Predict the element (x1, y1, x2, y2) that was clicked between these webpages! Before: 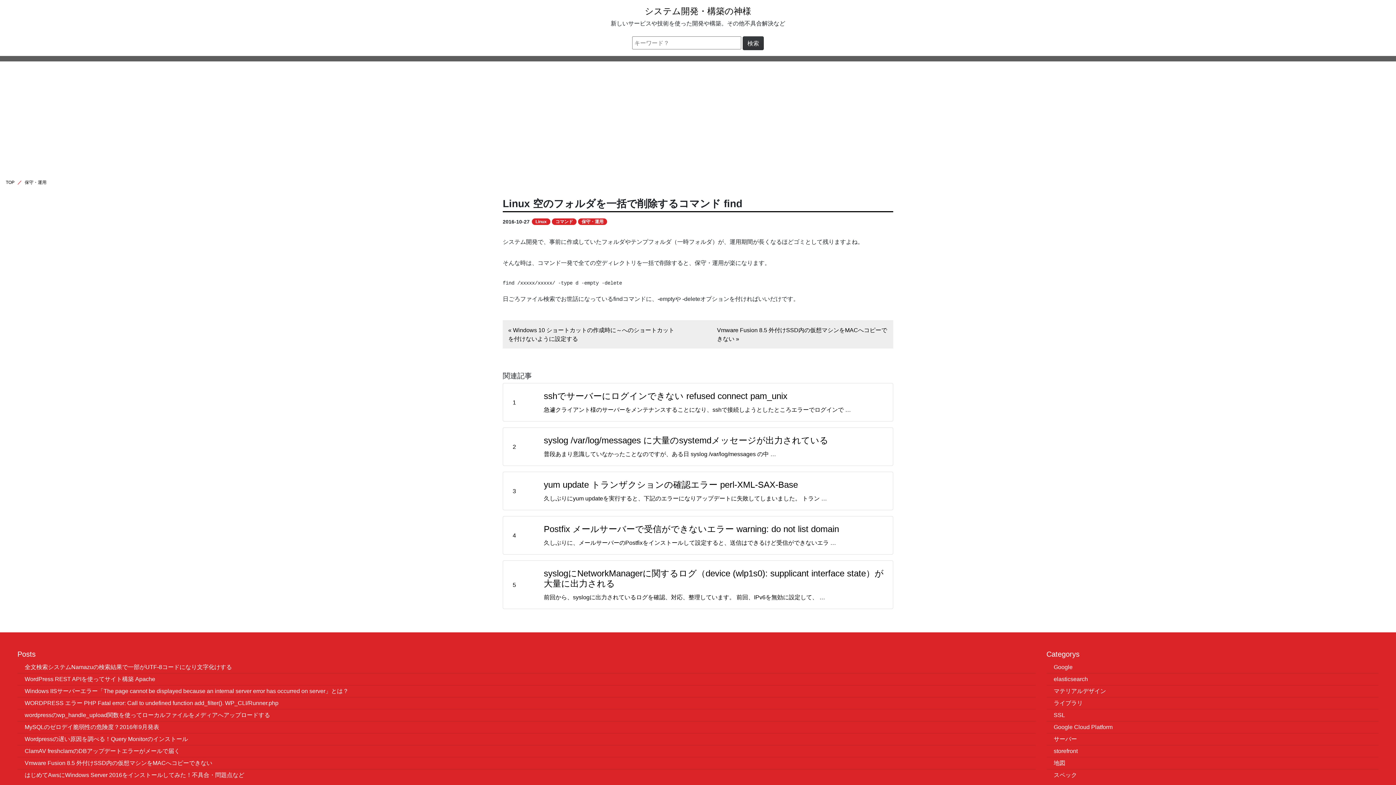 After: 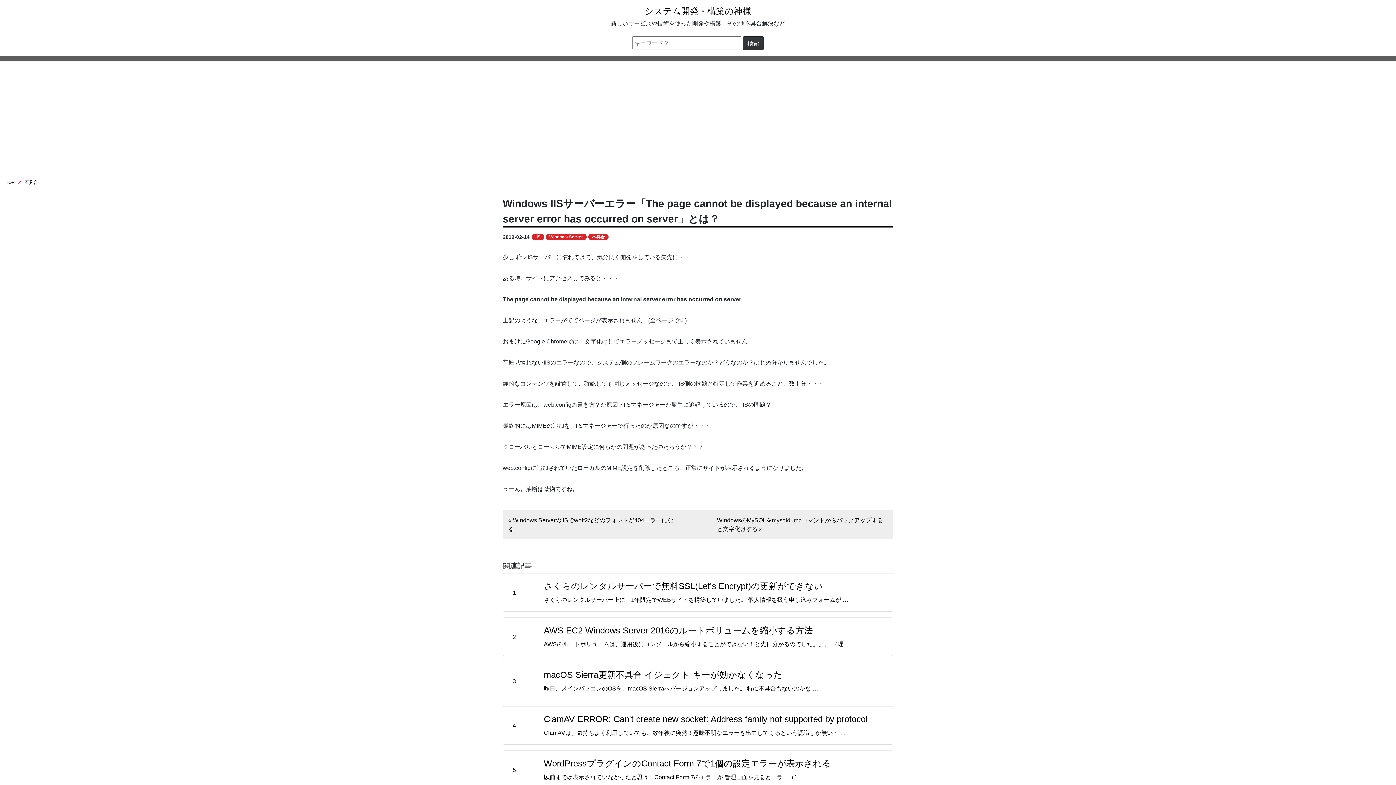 Action: bbox: (17, 685, 1035, 697) label: Windows IISサーバーエラー「The page cannot be displayed because an internal server error has occurred on server」とは？